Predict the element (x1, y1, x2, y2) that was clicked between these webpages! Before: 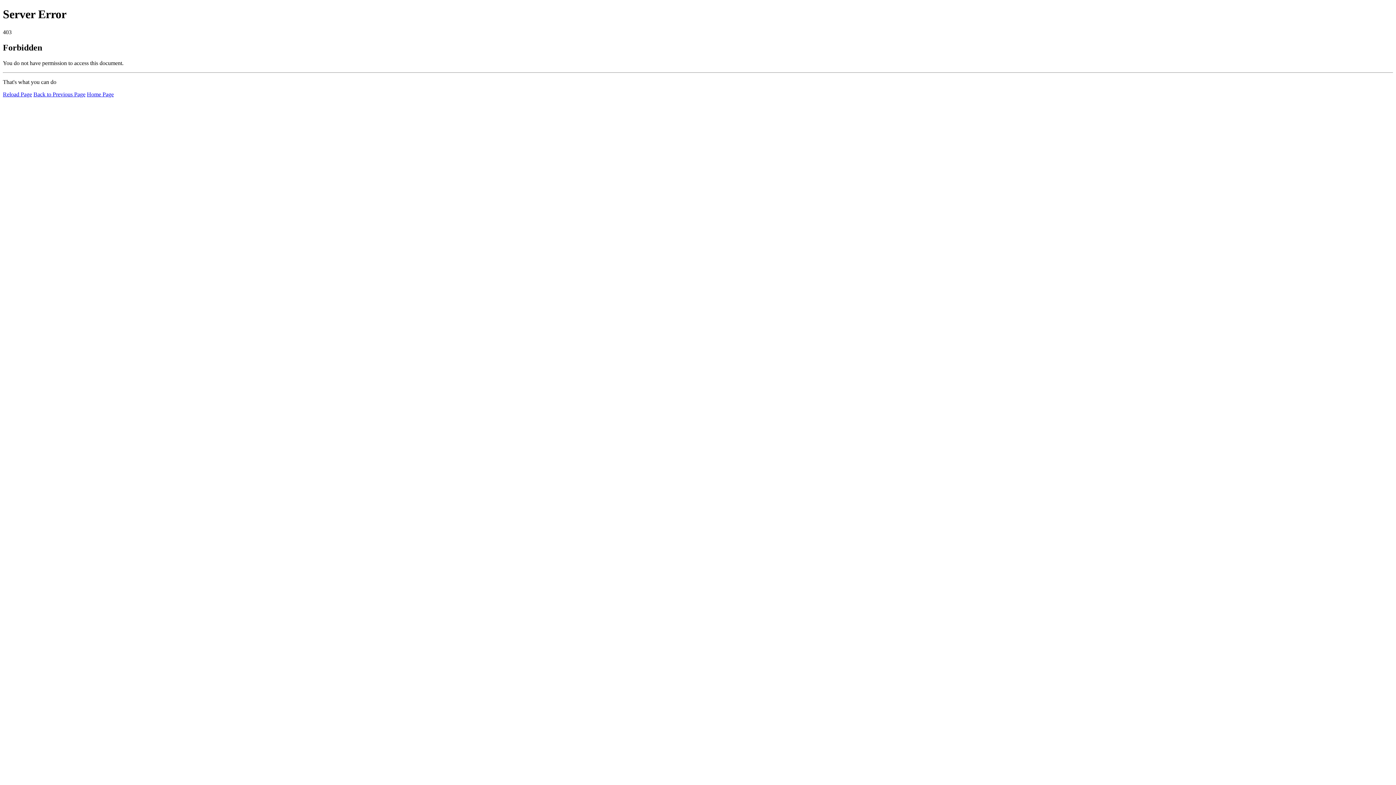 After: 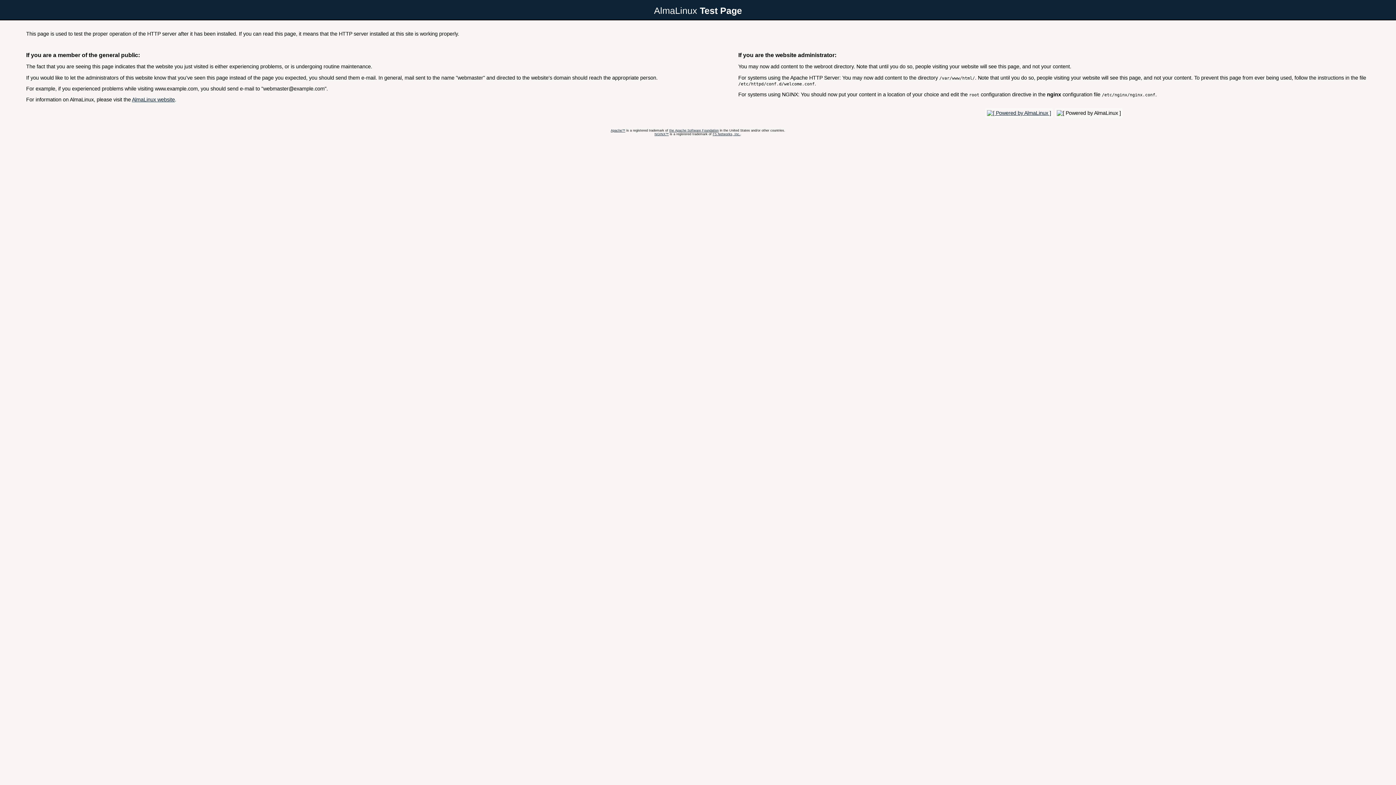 Action: label: Home Page bbox: (86, 91, 113, 97)